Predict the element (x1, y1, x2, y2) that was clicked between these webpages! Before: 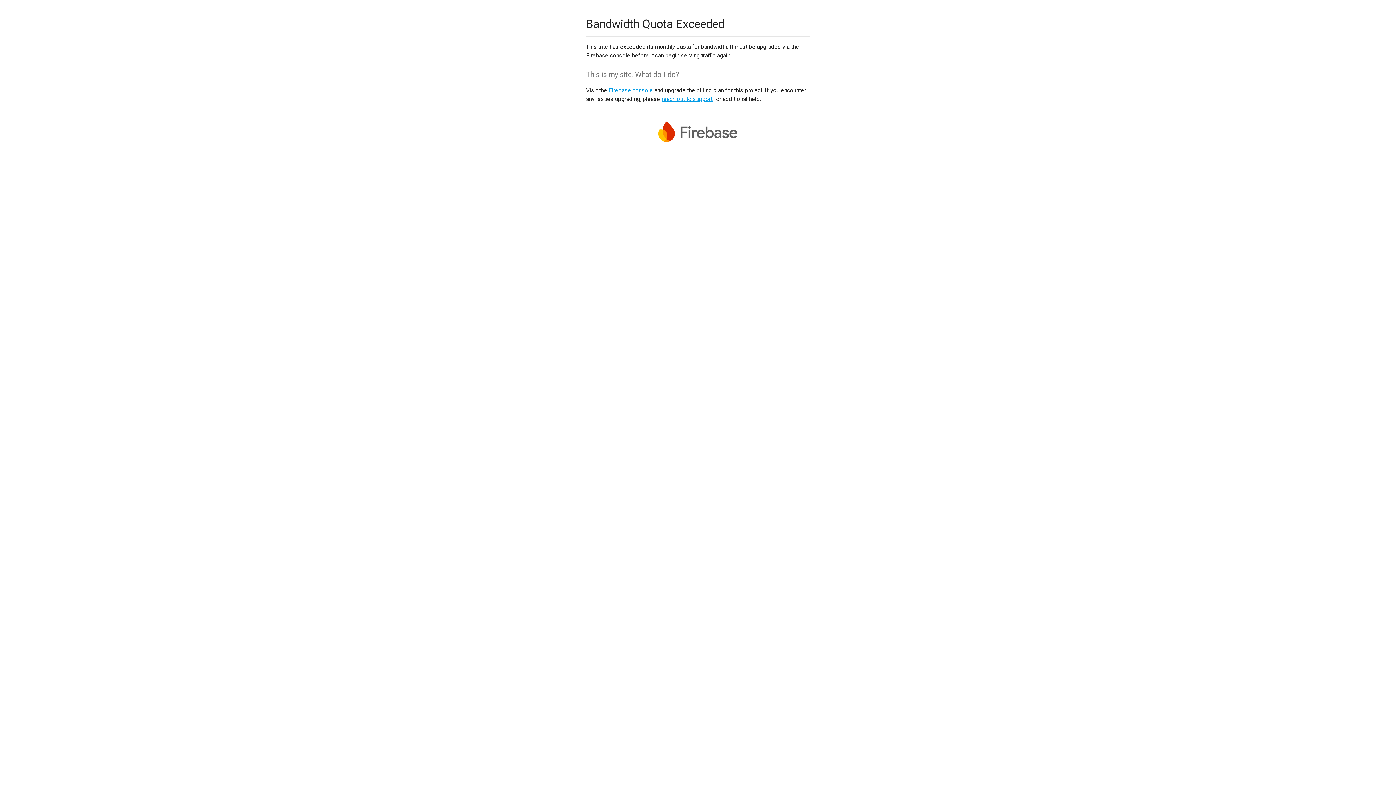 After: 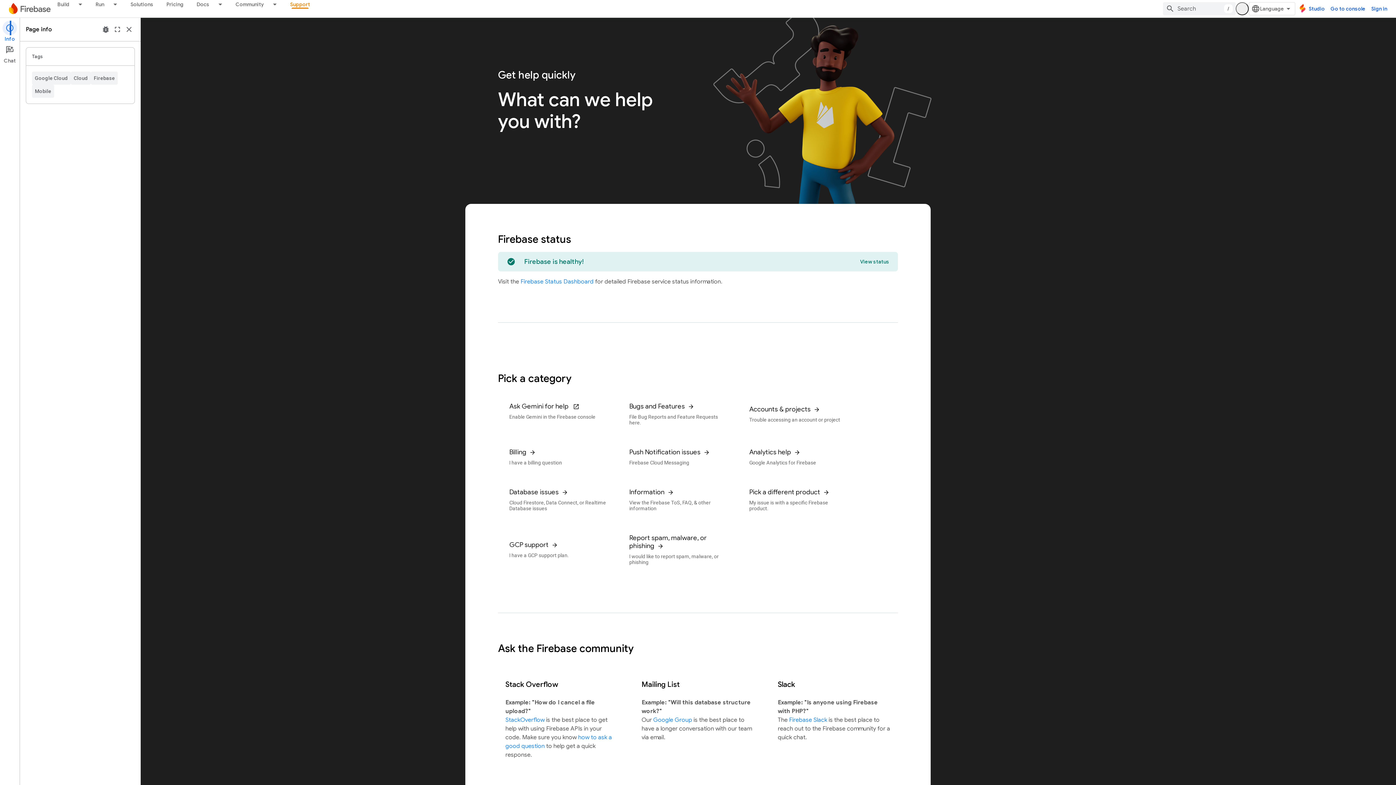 Action: bbox: (661, 95, 712, 102) label: reach out to support